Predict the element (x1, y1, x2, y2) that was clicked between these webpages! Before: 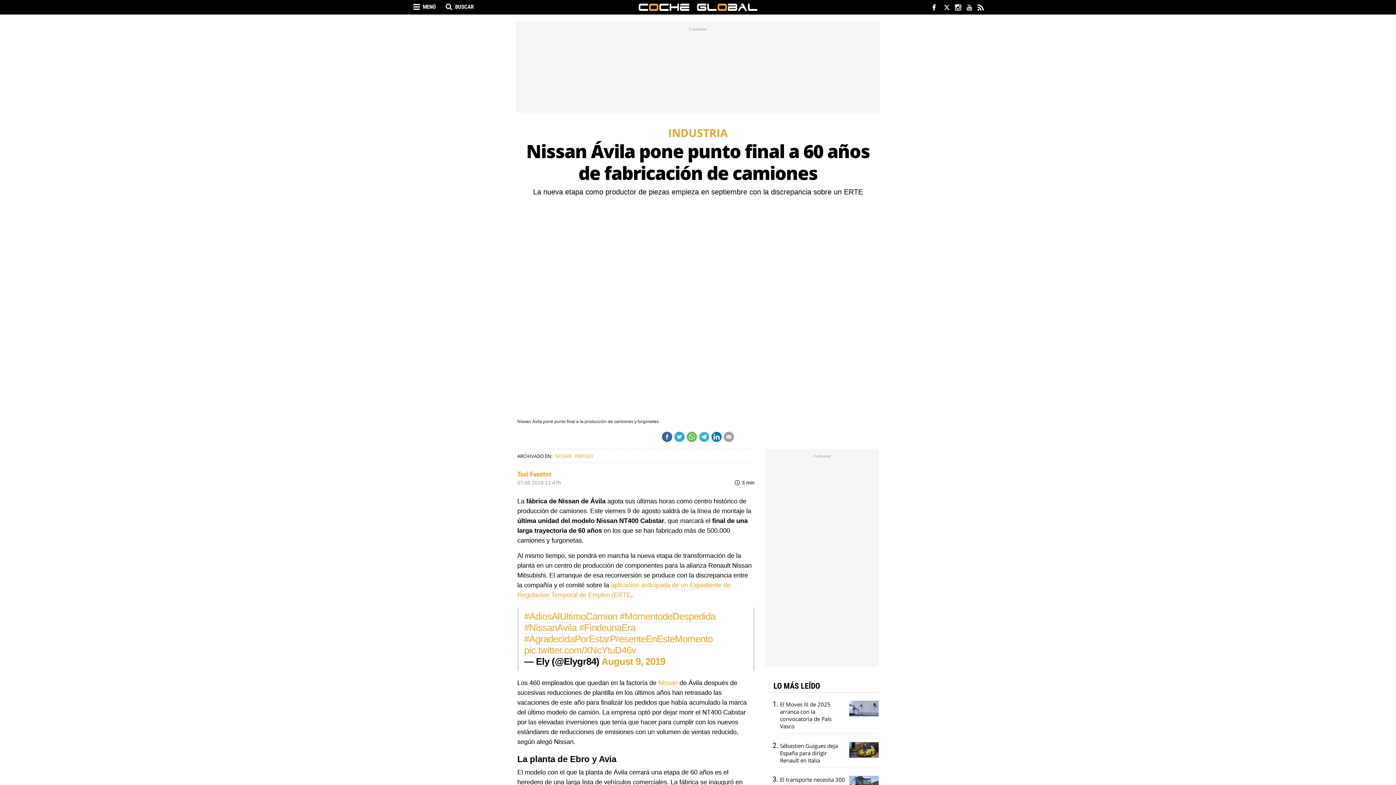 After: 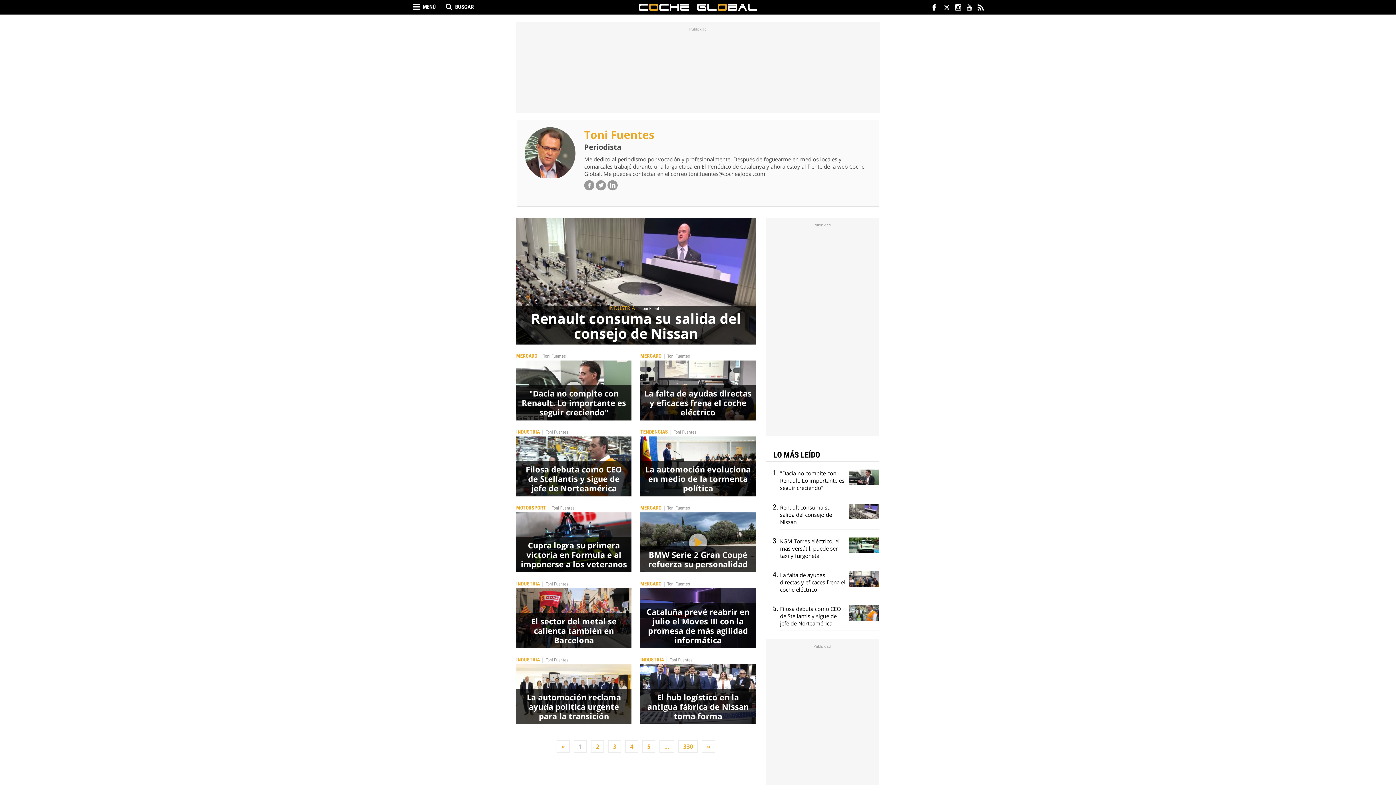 Action: bbox: (517, 470, 551, 478) label: Toni Fuentes